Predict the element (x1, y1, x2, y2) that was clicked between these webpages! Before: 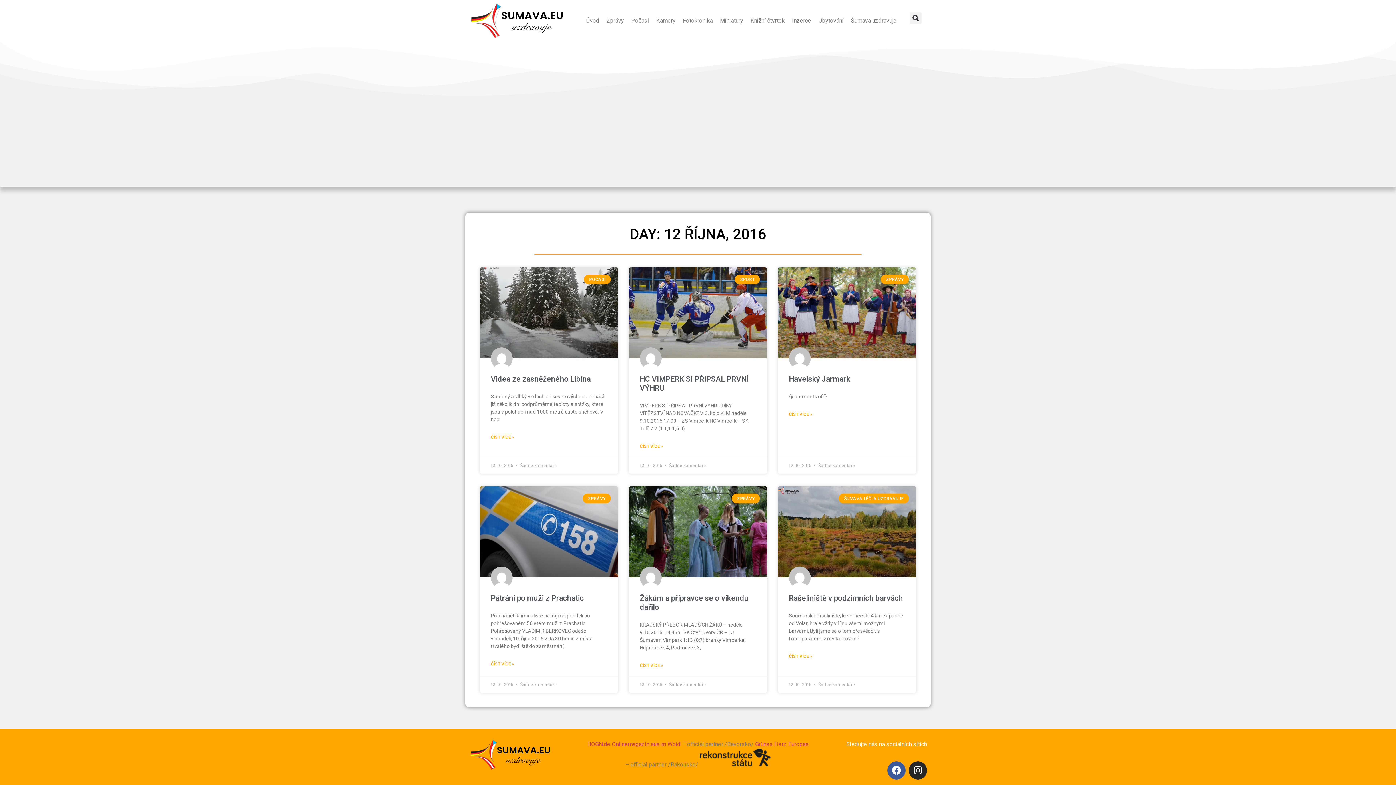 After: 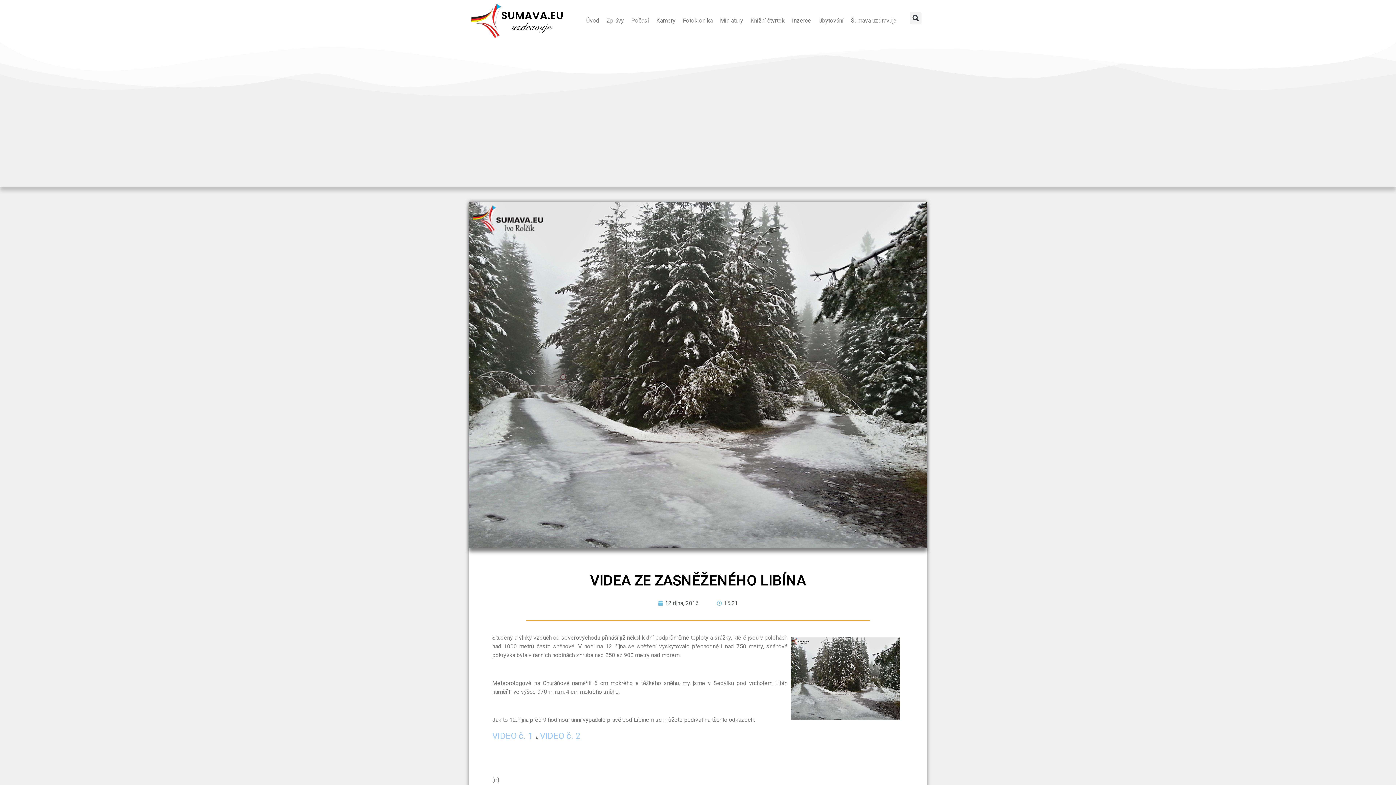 Action: label: Videa ze zasněženého Libína bbox: (490, 375, 590, 383)